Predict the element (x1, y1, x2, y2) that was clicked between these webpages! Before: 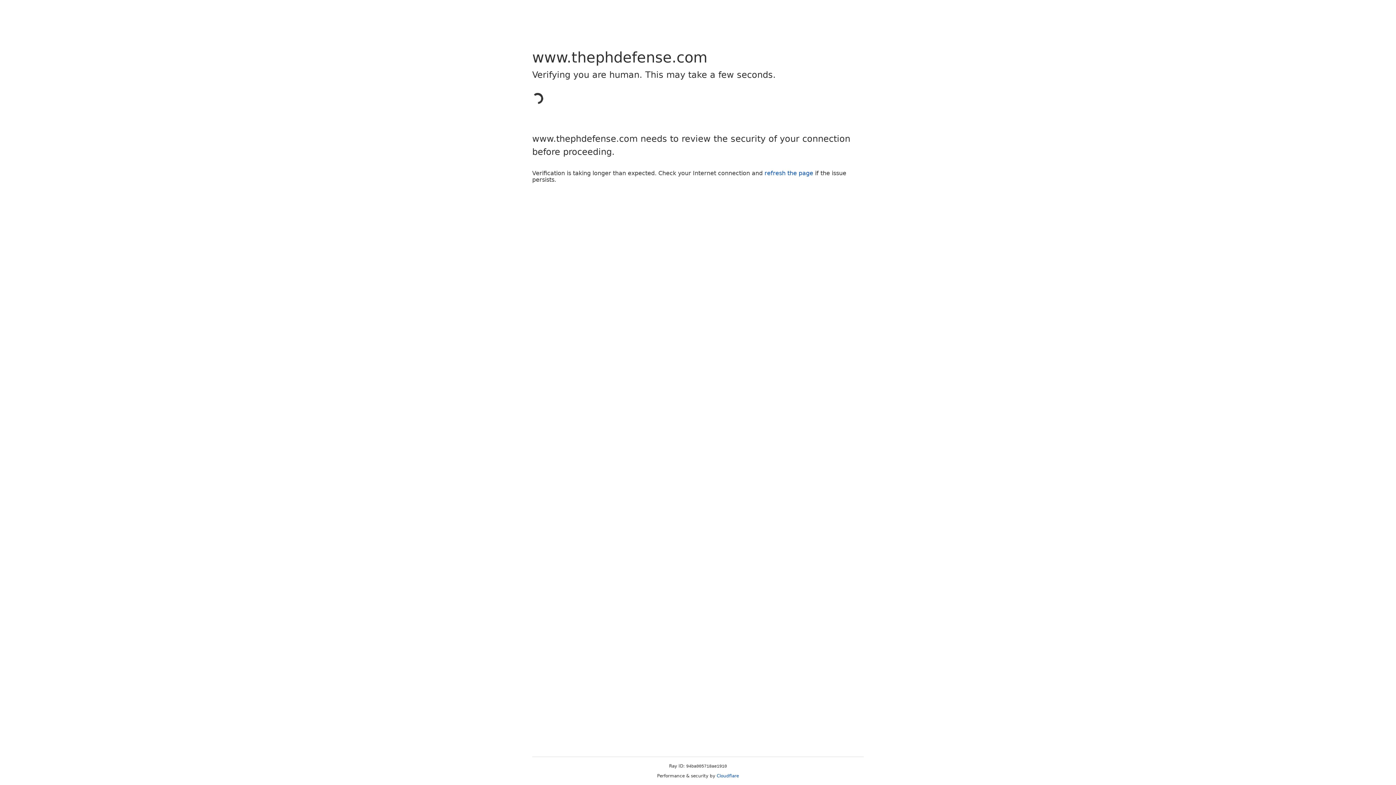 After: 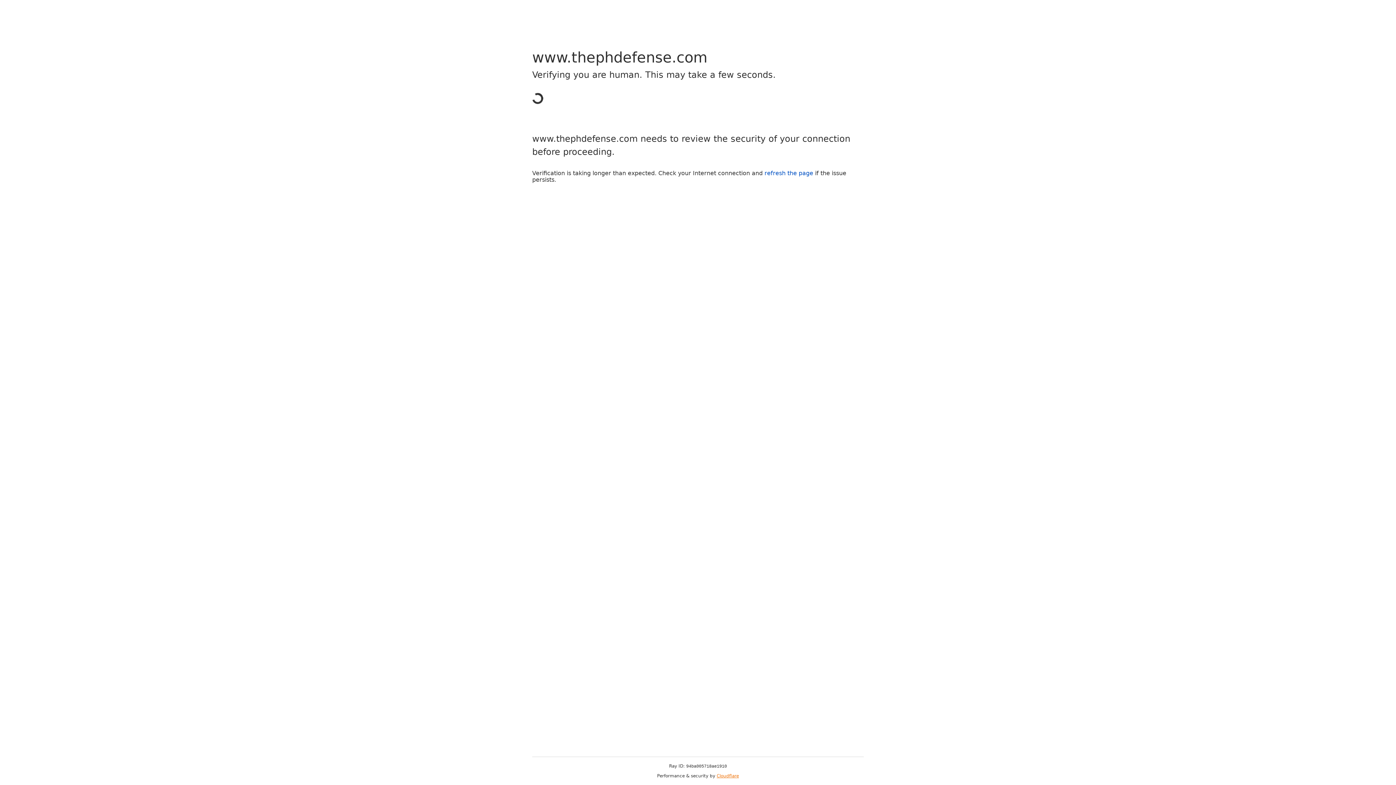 Action: bbox: (716, 773, 739, 778) label: Cloudflare